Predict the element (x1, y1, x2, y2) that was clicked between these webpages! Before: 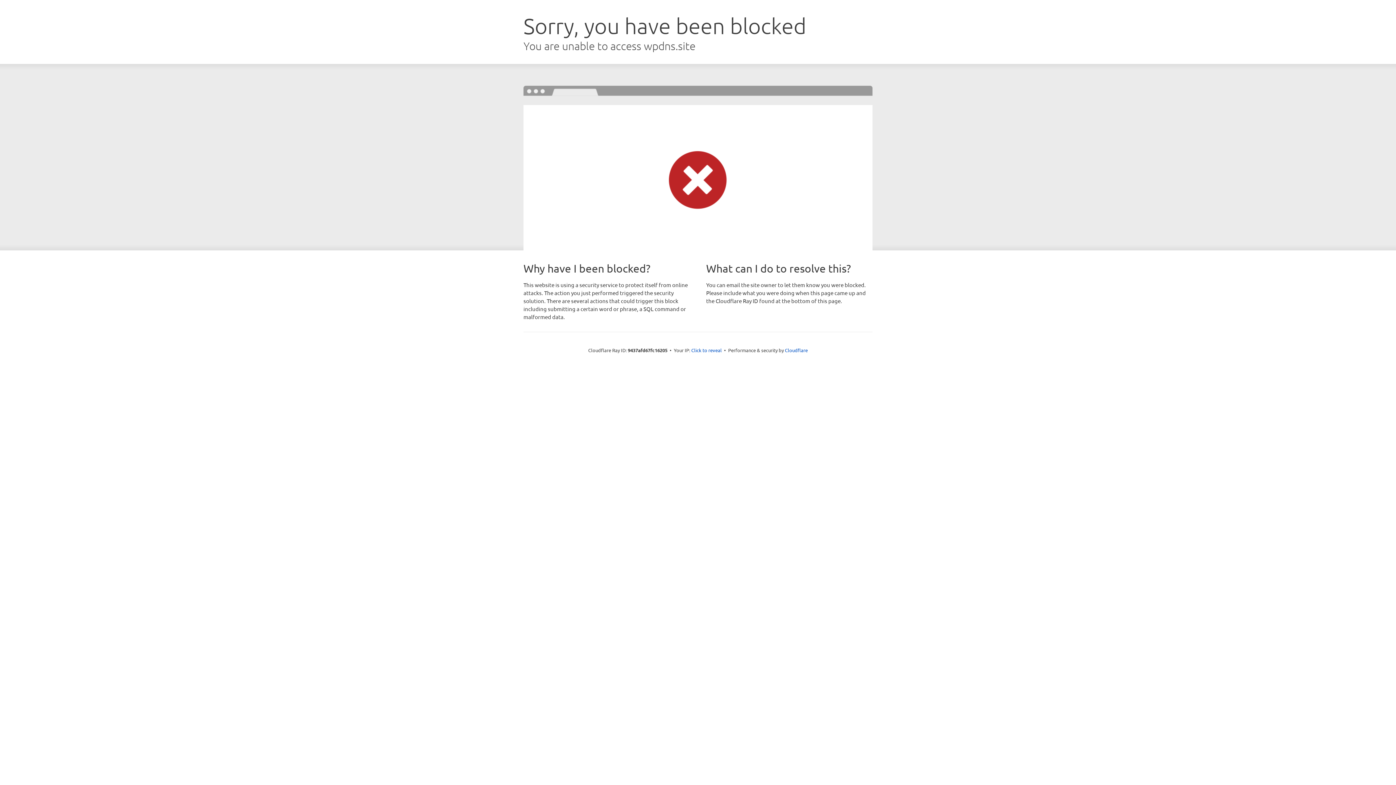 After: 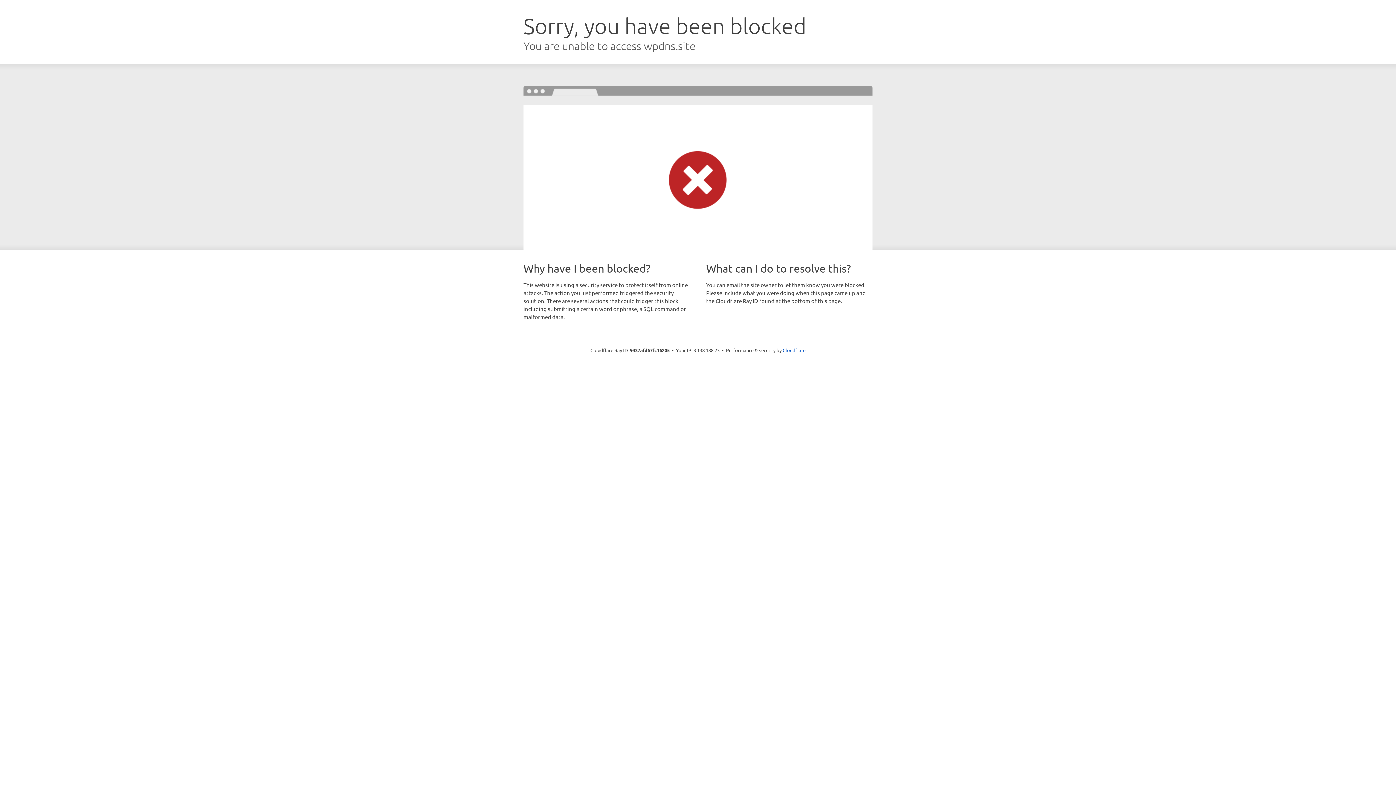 Action: bbox: (691, 346, 722, 353) label: Click to reveal